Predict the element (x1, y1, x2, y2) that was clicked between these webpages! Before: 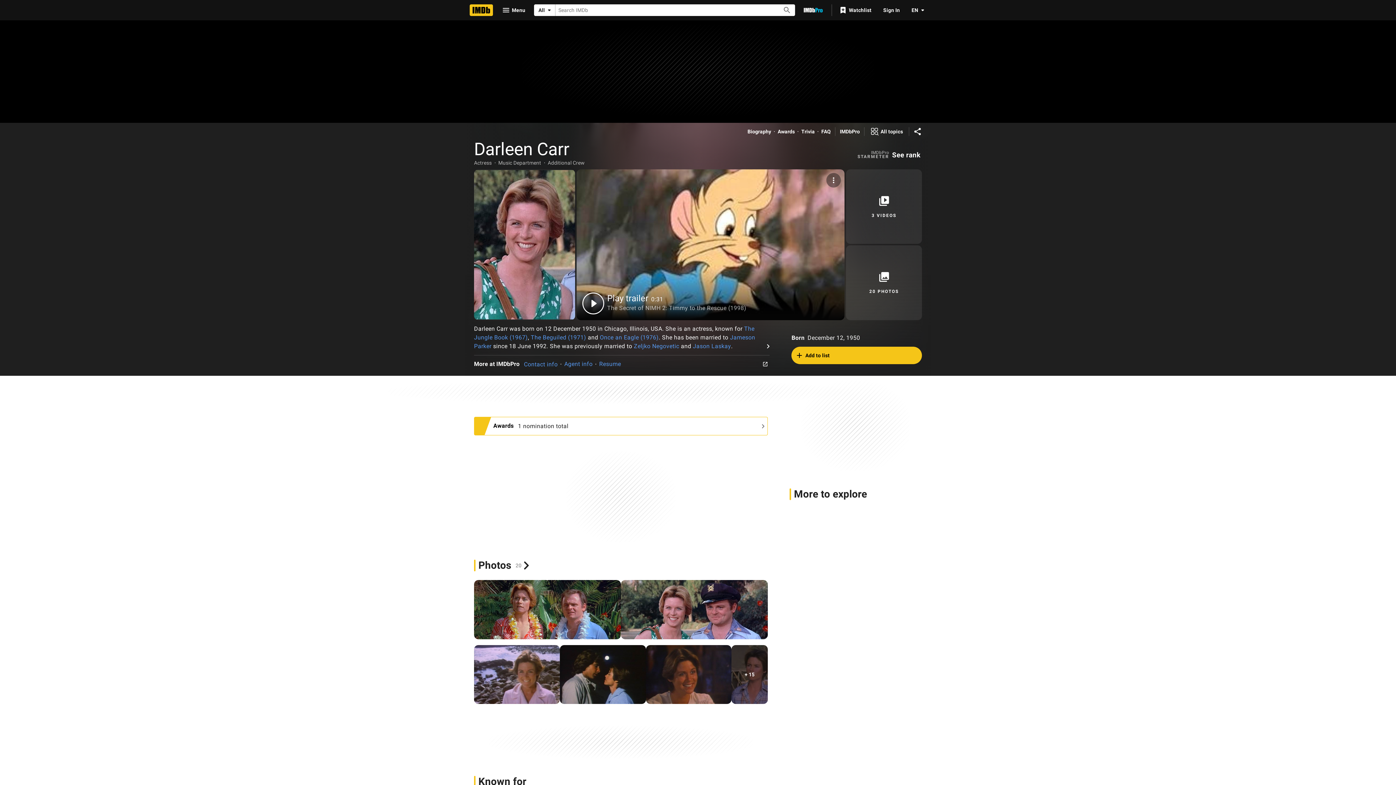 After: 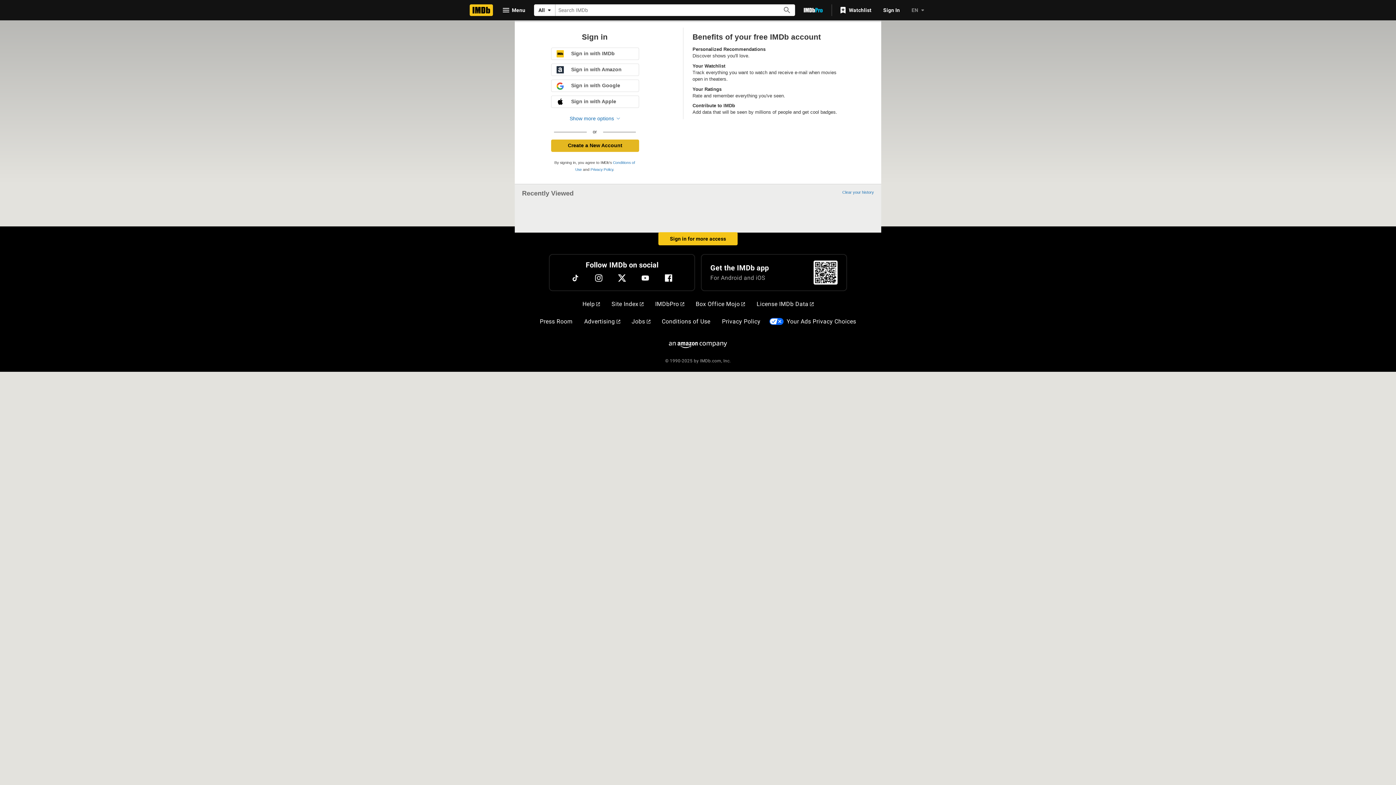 Action: label: Watchlist bbox: (835, 3, 877, 16)